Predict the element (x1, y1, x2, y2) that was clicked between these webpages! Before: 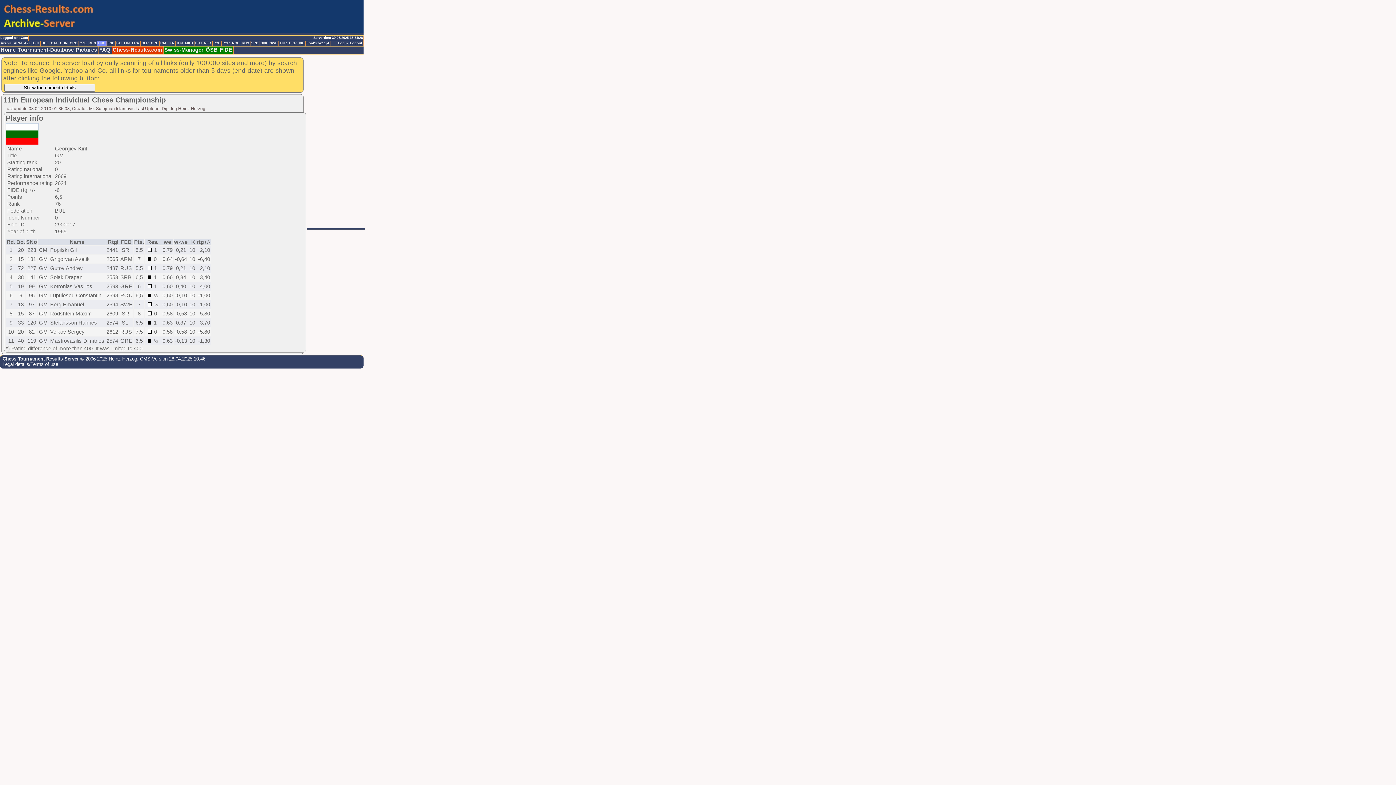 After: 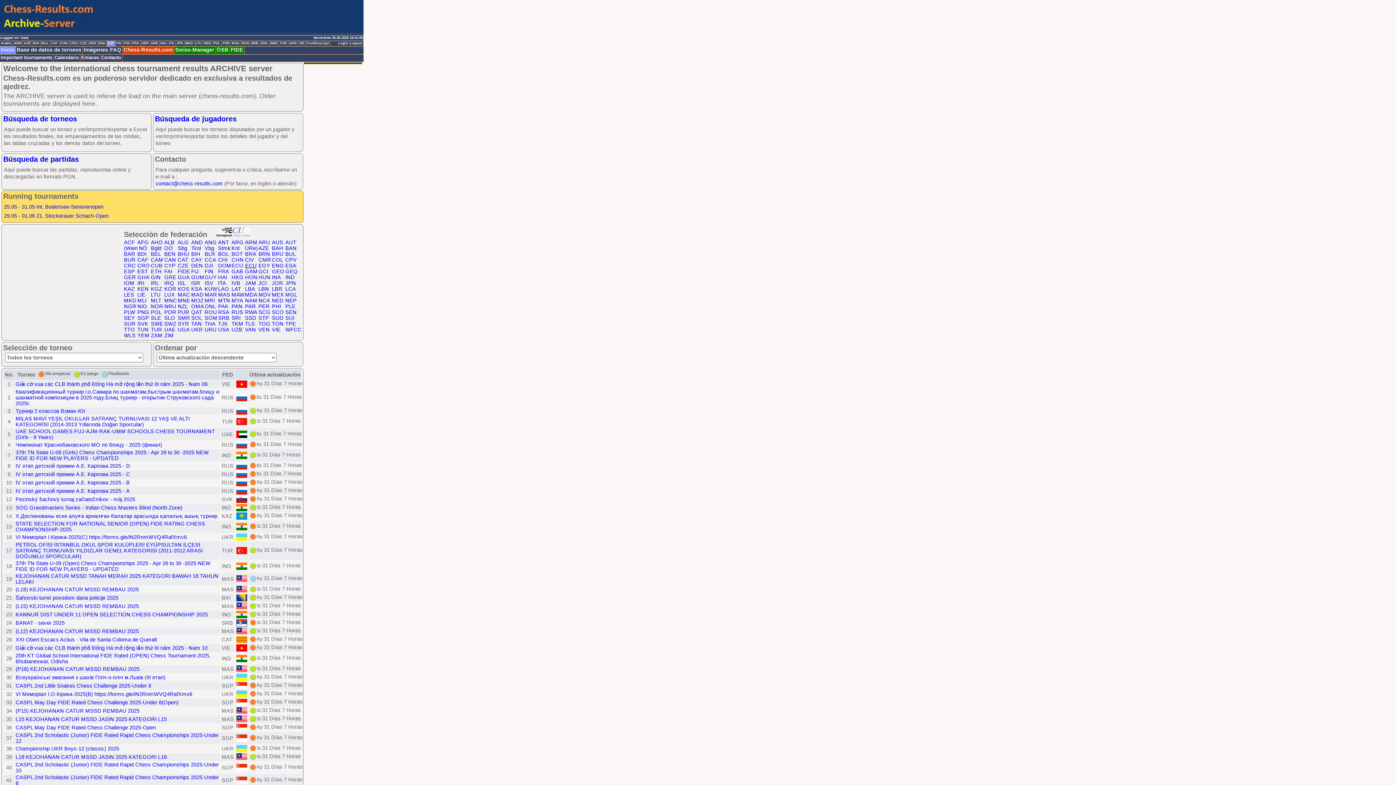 Action: bbox: (106, 41, 115, 46) label: ESP